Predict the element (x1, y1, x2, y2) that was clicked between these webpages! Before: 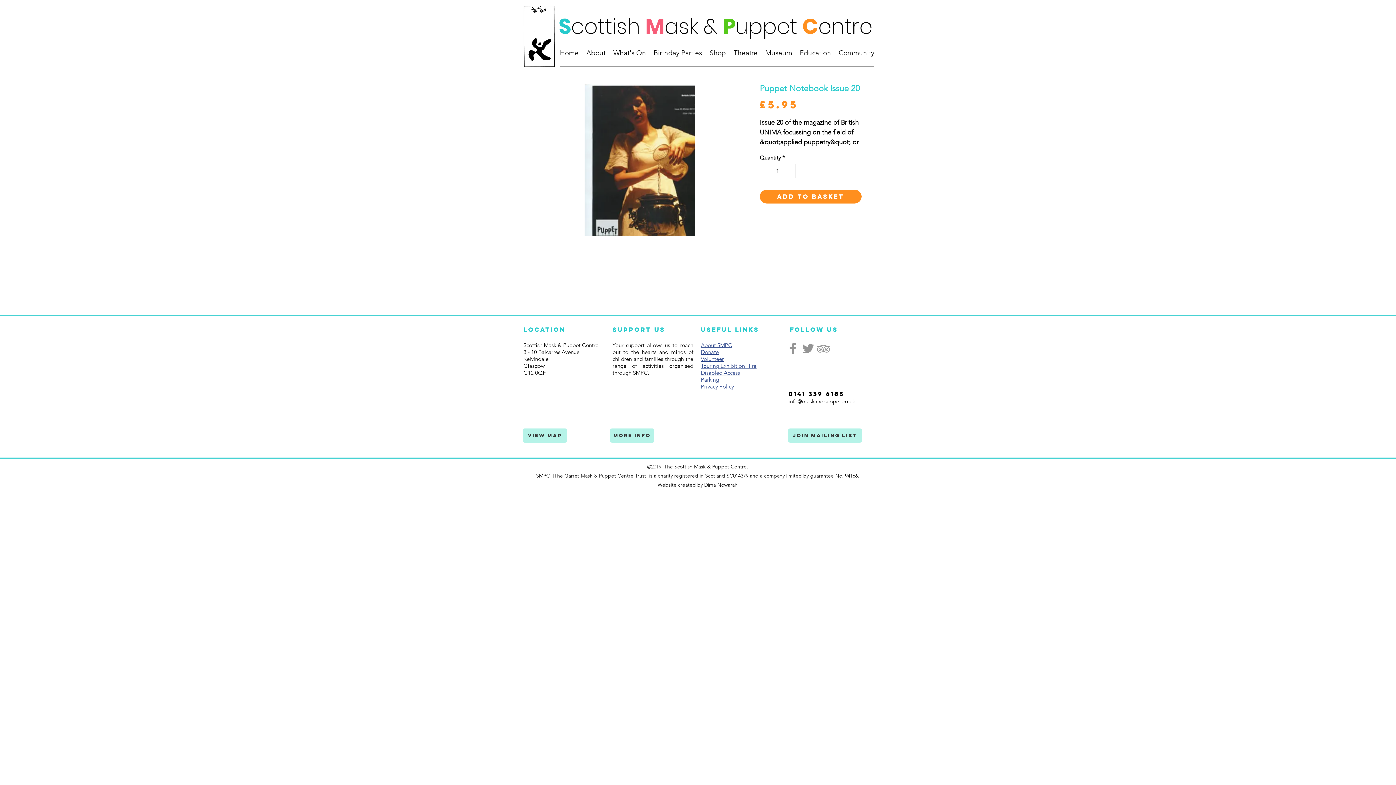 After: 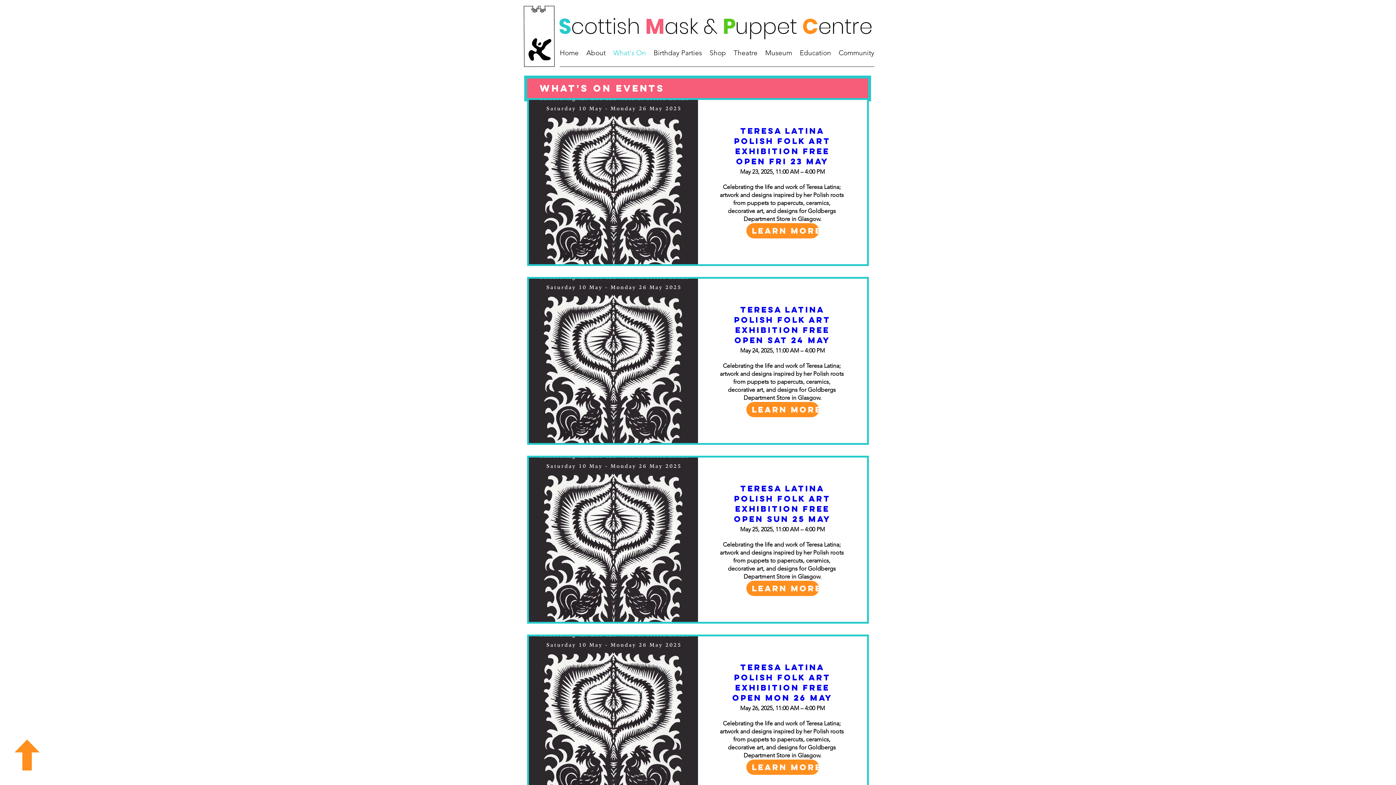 Action: bbox: (609, 45, 650, 60) label: What's On